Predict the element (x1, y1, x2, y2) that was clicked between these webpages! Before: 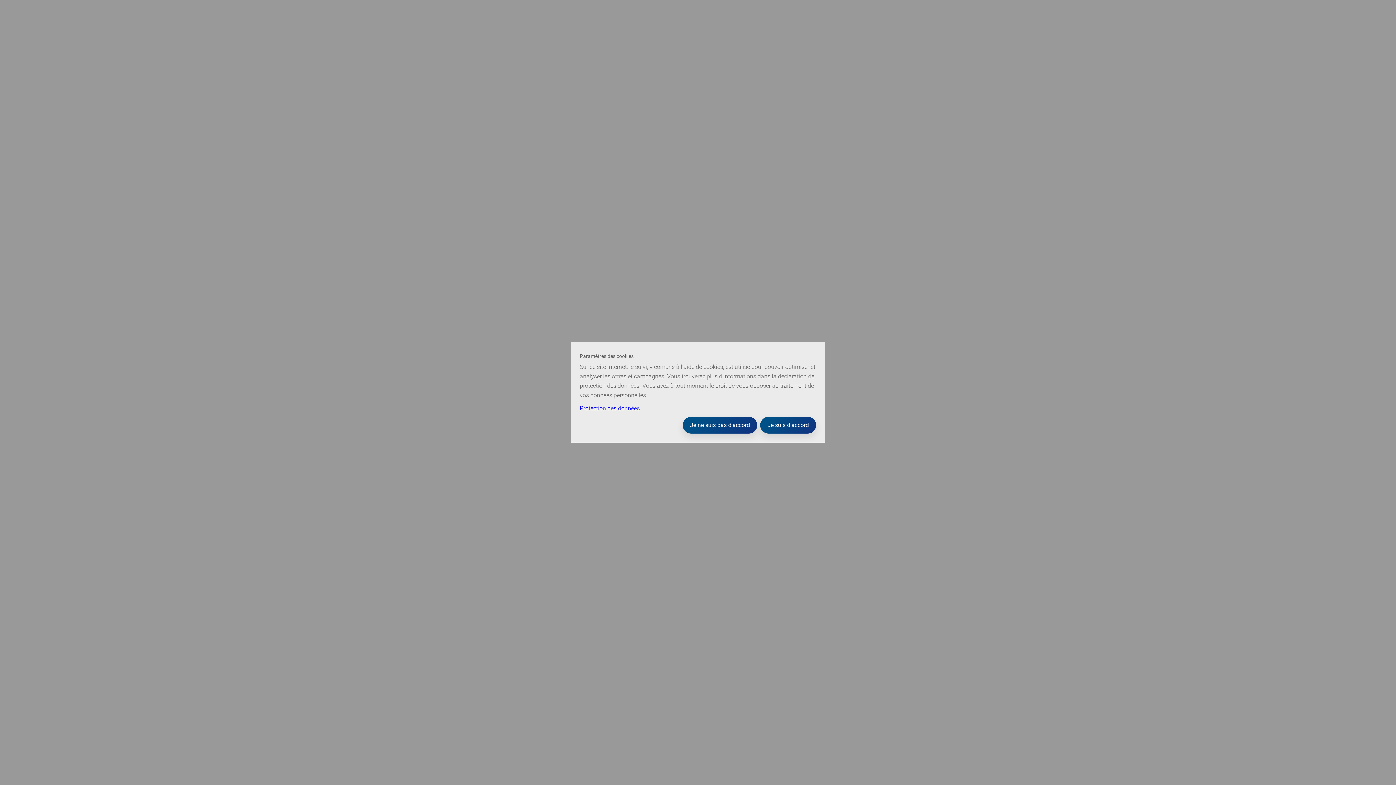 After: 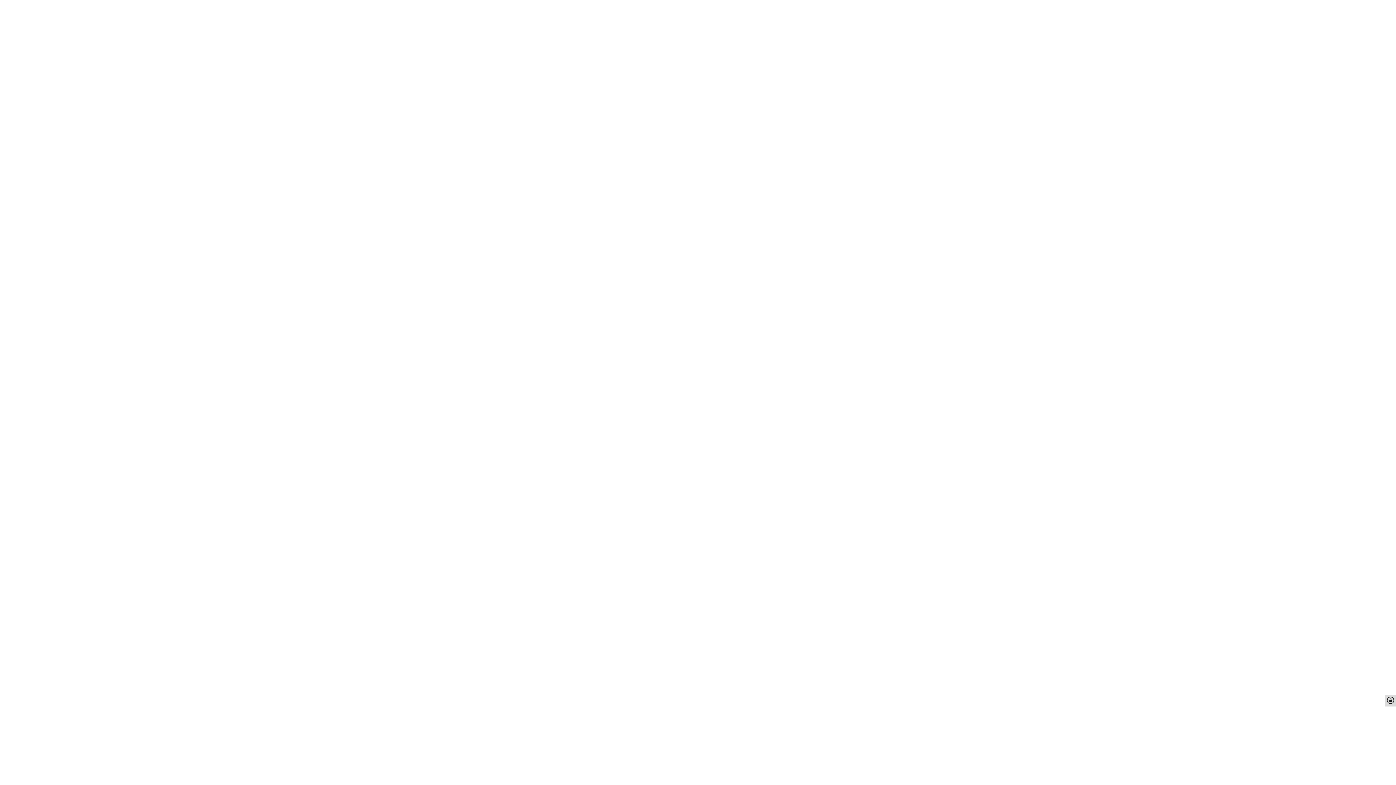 Action: label: Je ne suis pas d’accord bbox: (682, 417, 757, 433)